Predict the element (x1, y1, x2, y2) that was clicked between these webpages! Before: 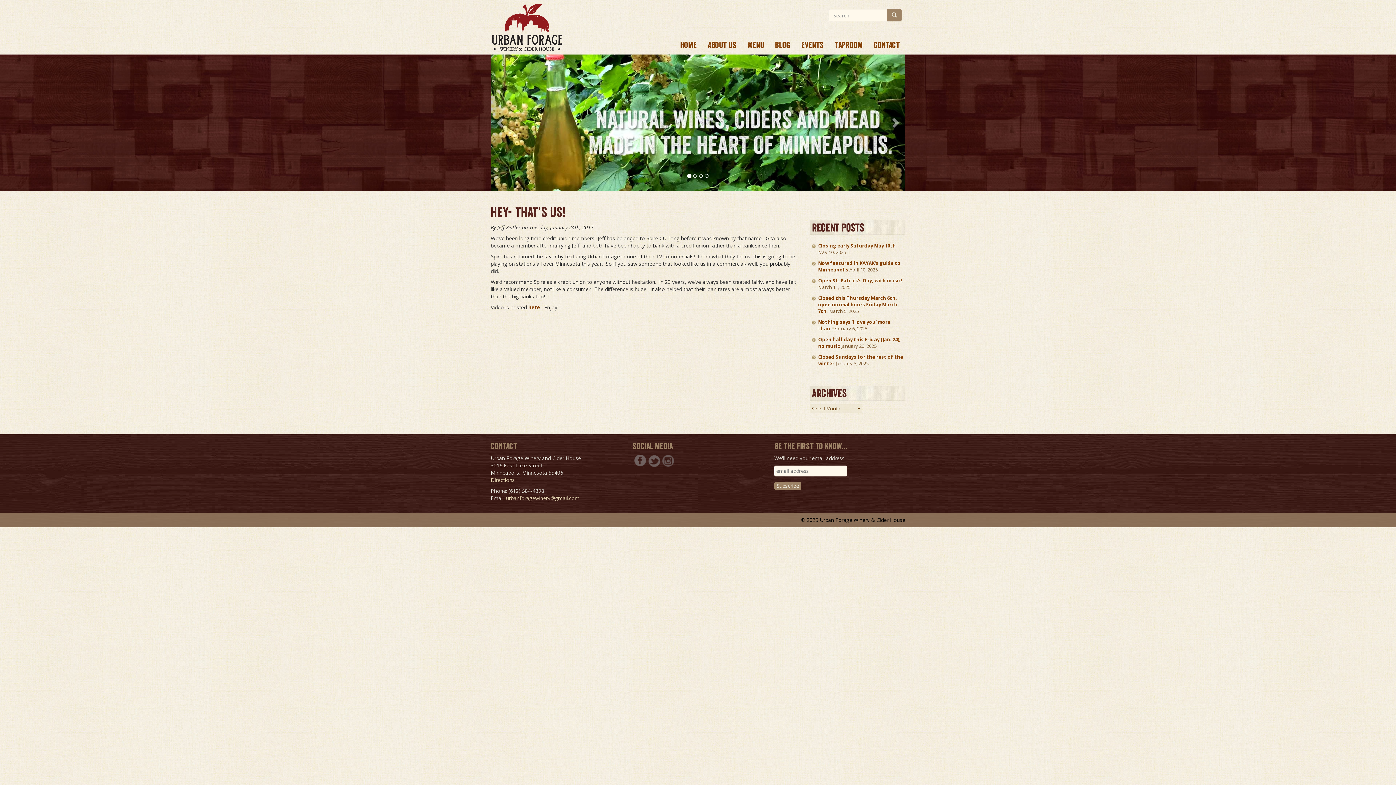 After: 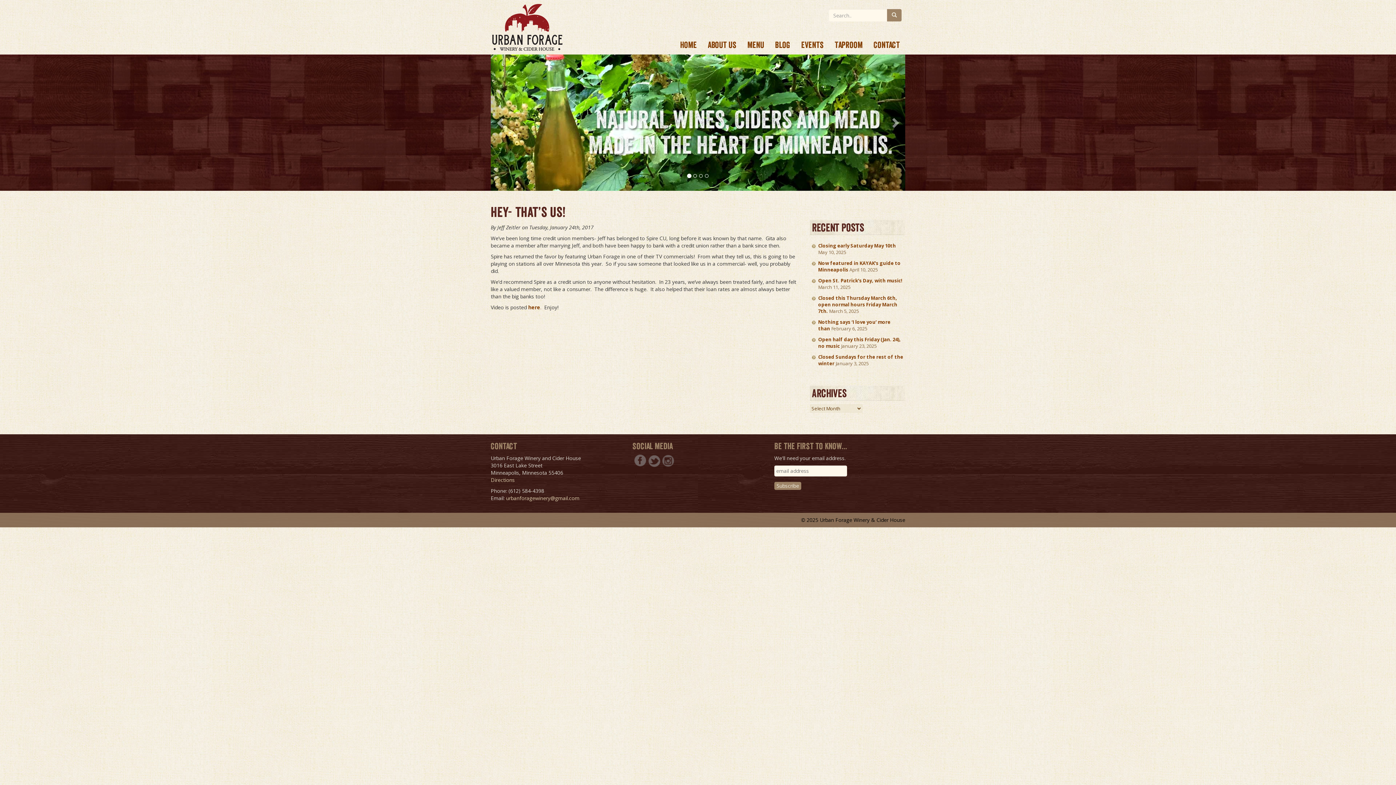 Action: bbox: (662, 456, 674, 463)